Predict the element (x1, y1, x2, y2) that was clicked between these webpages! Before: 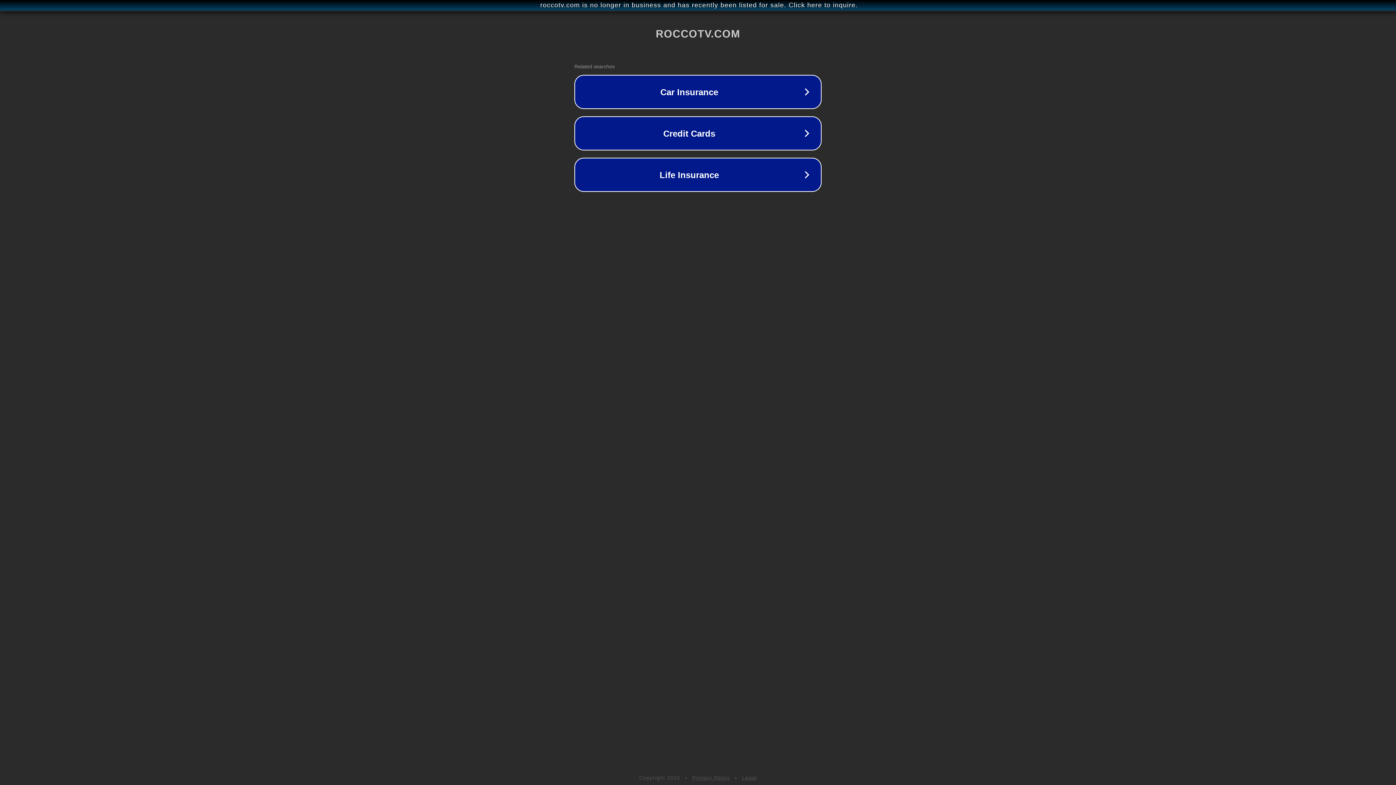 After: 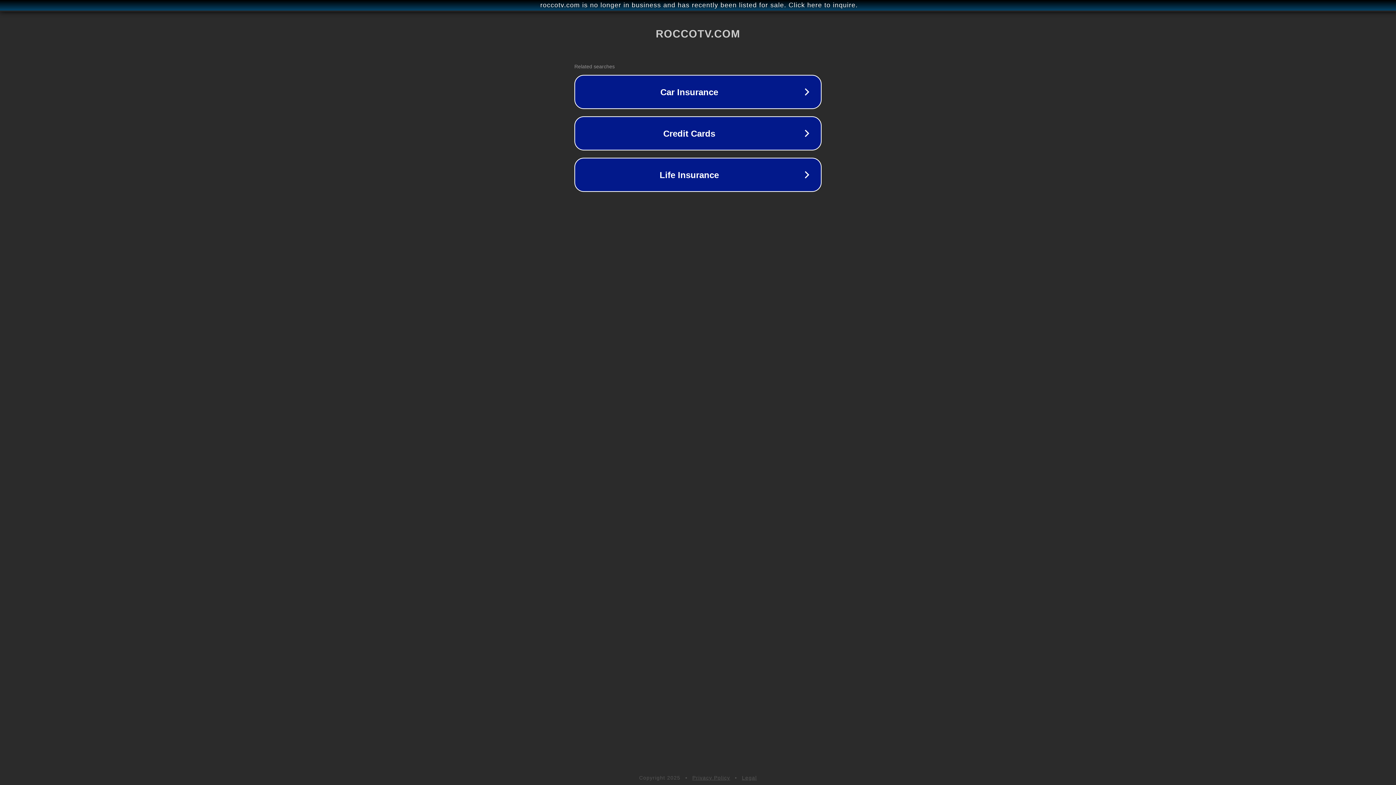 Action: label: Legal bbox: (742, 775, 757, 781)